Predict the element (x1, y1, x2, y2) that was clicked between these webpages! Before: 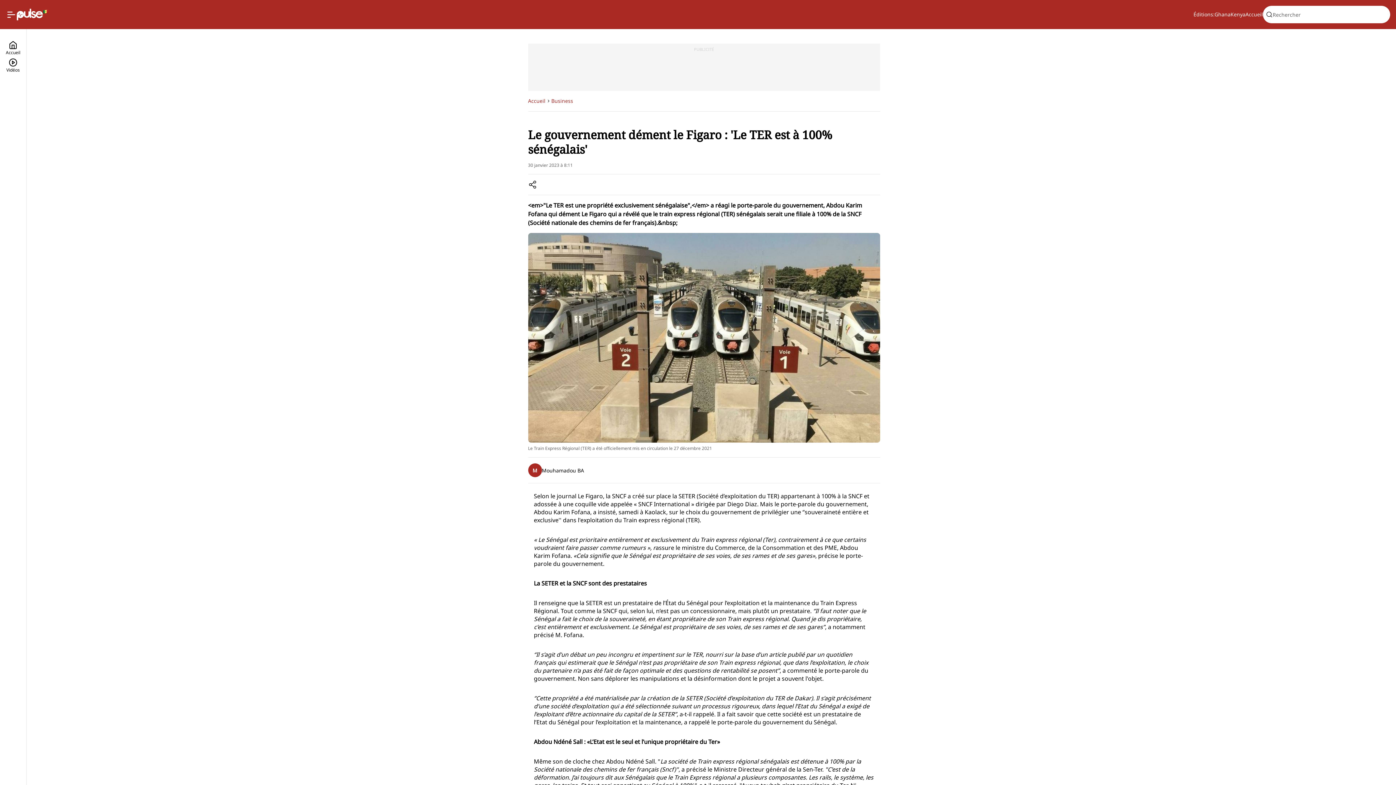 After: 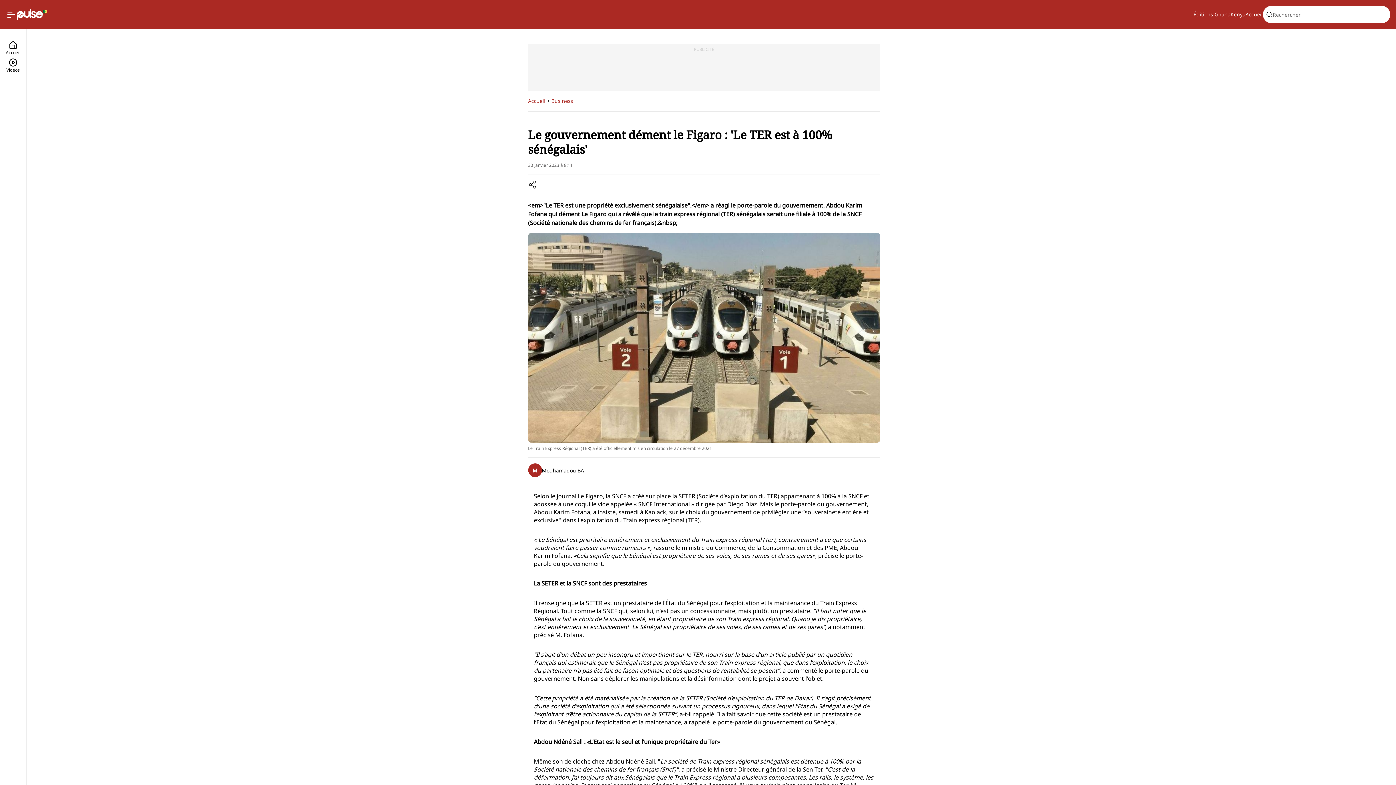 Action: label: Ghana bbox: (1214, 10, 1230, 18)